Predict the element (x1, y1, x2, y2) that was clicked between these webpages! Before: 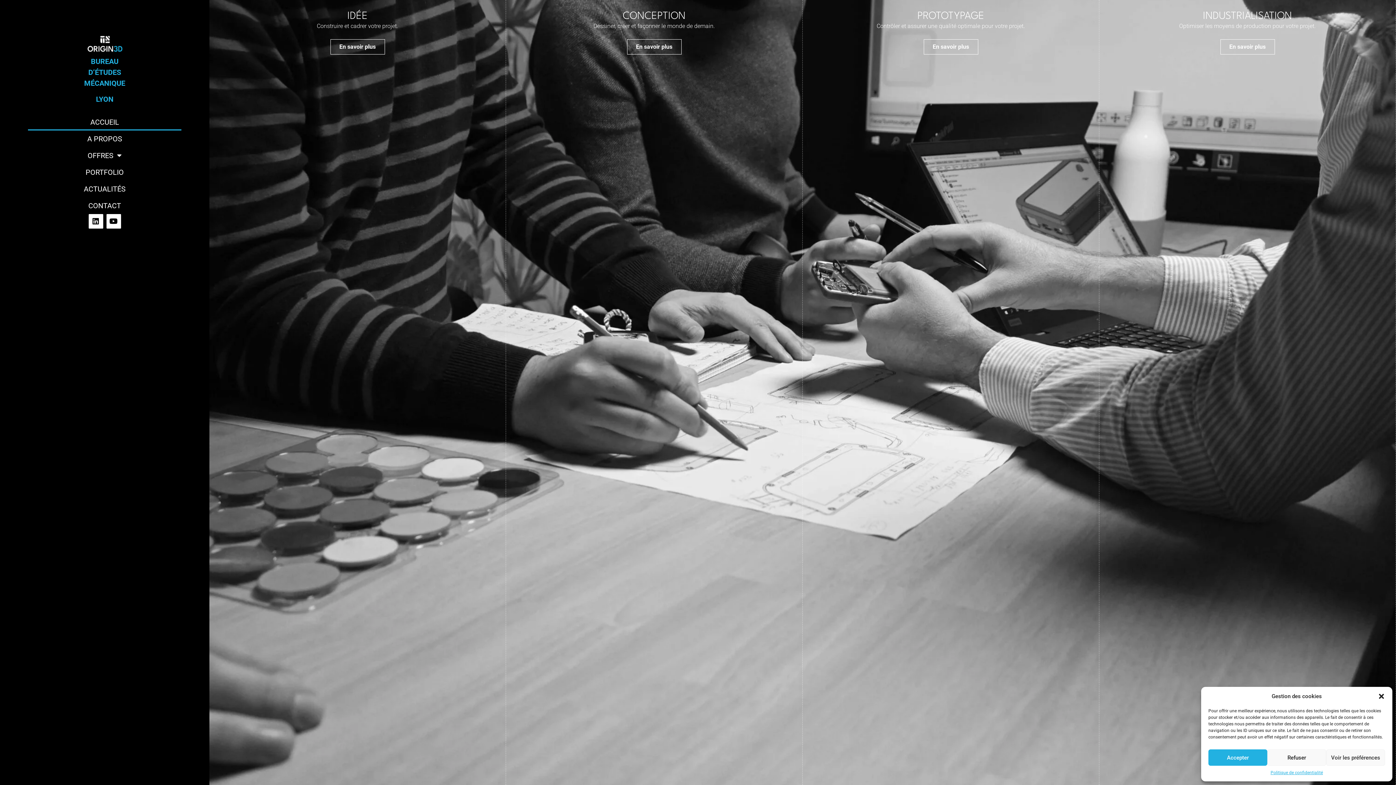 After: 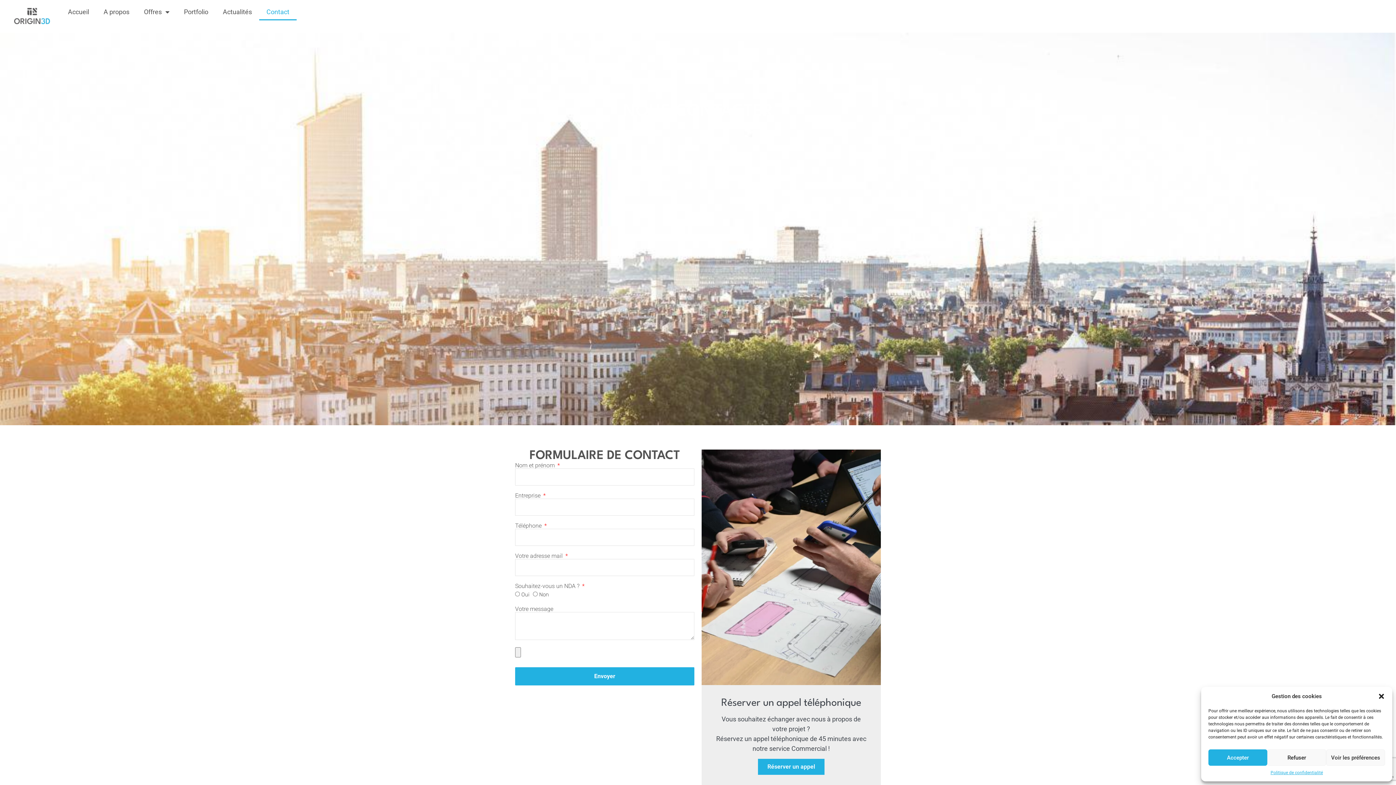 Action: label: CONTACT bbox: (27, 197, 181, 214)